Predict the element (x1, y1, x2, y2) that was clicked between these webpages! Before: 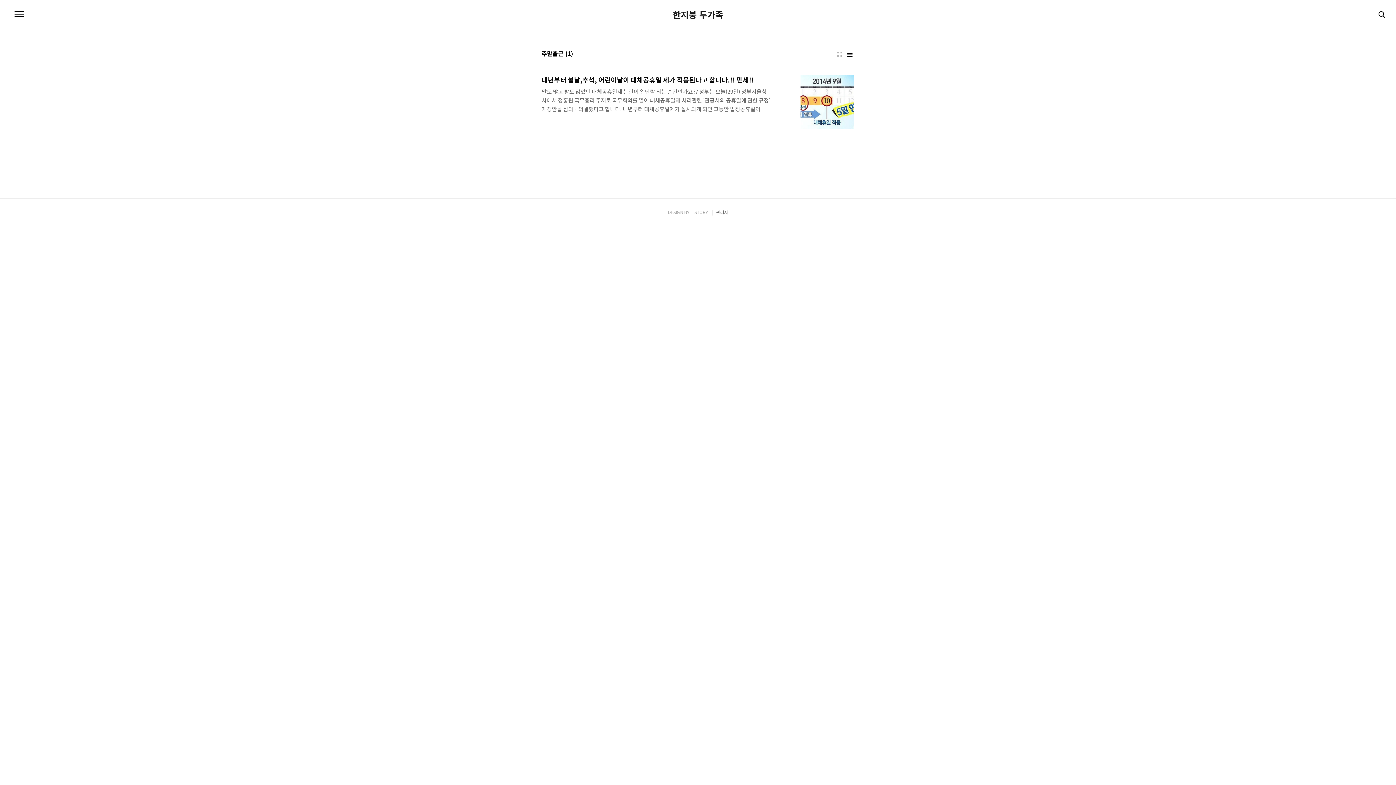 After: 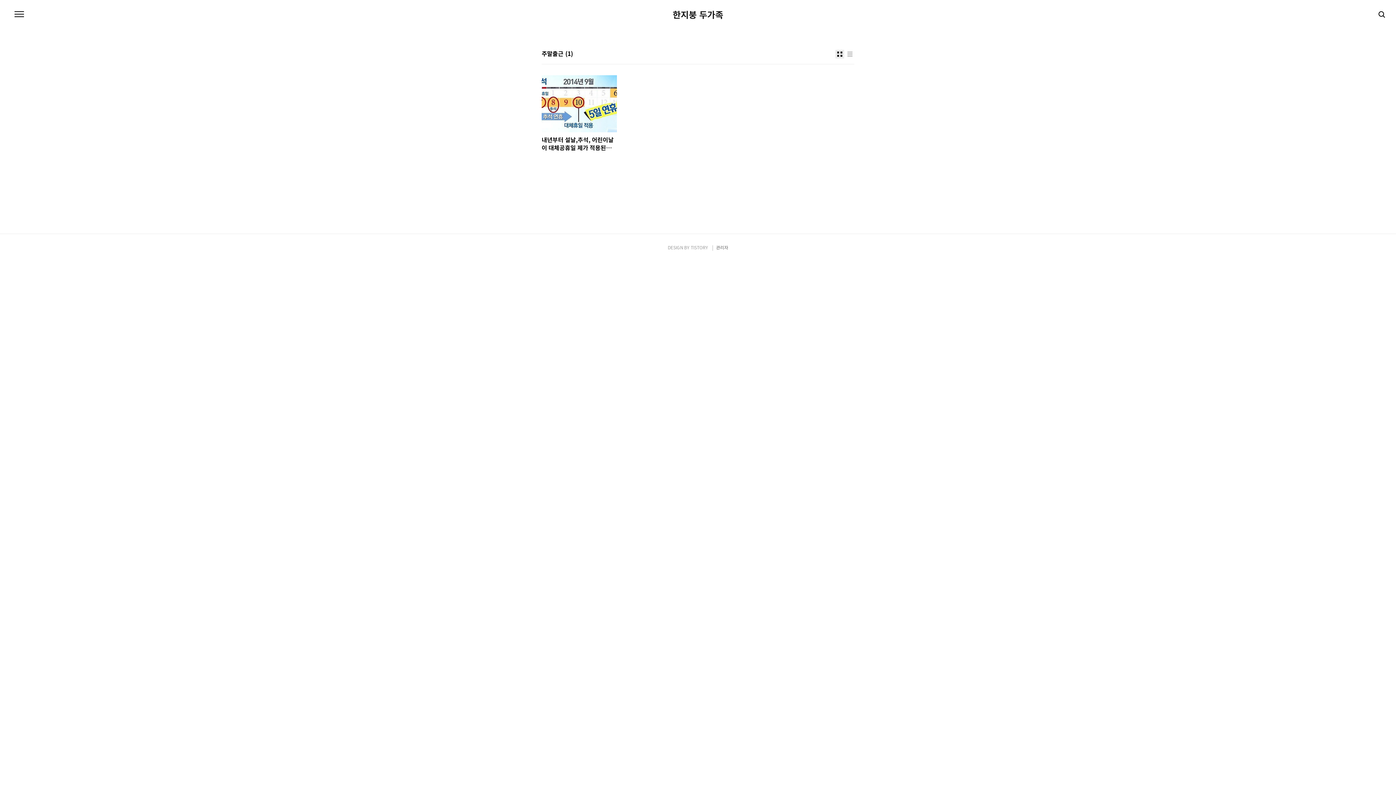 Action: label: 썸네일형 bbox: (835, 49, 844, 58)